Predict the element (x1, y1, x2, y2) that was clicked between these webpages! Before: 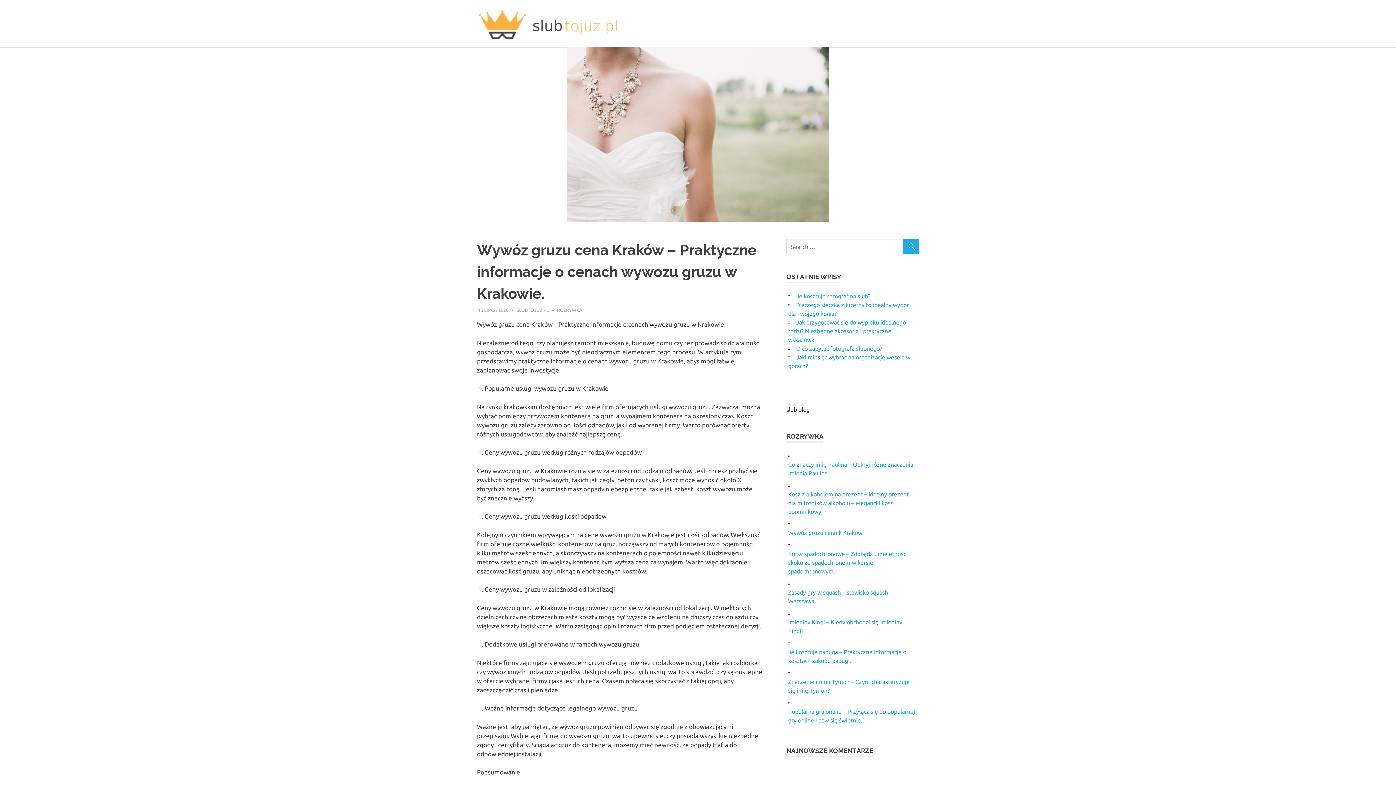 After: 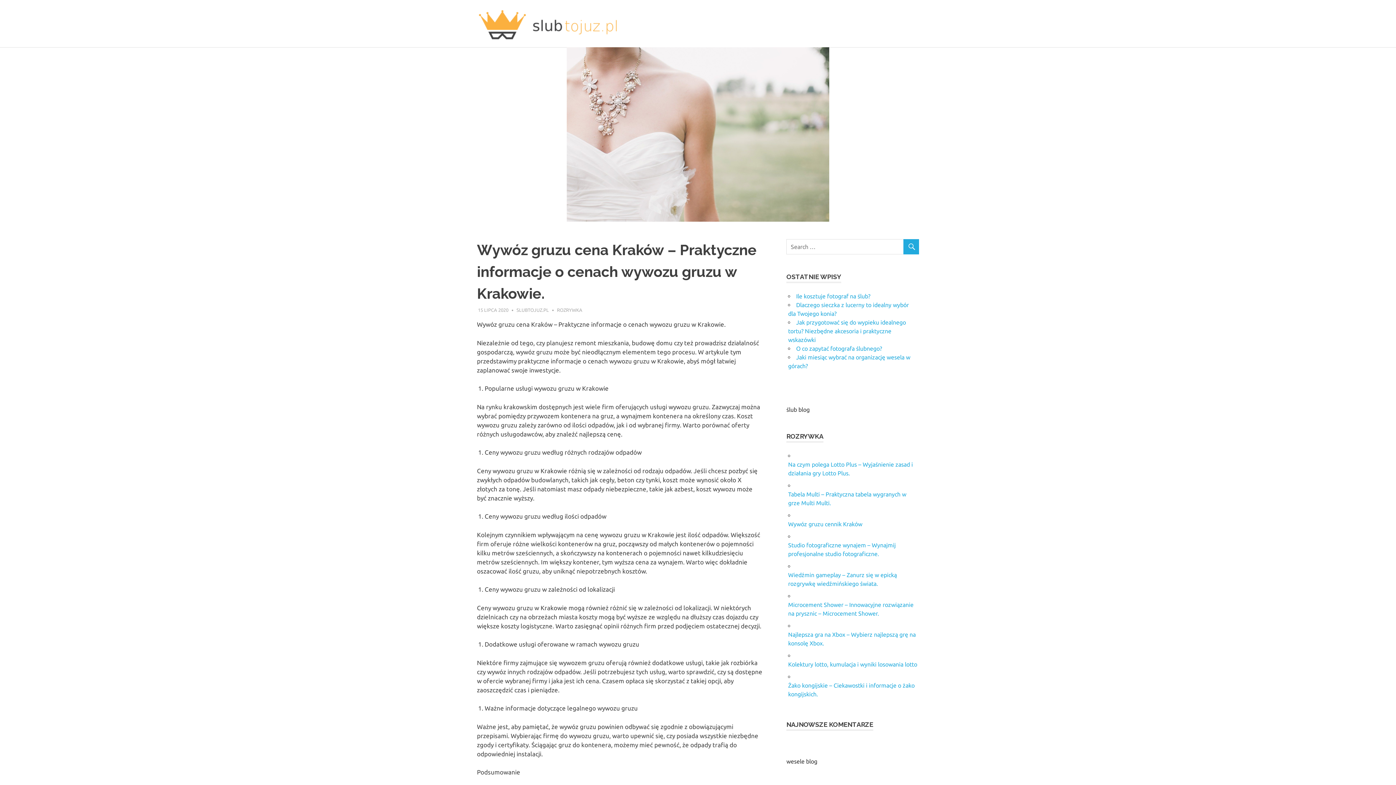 Action: label: 15 LIPCA 2020 bbox: (478, 307, 508, 312)